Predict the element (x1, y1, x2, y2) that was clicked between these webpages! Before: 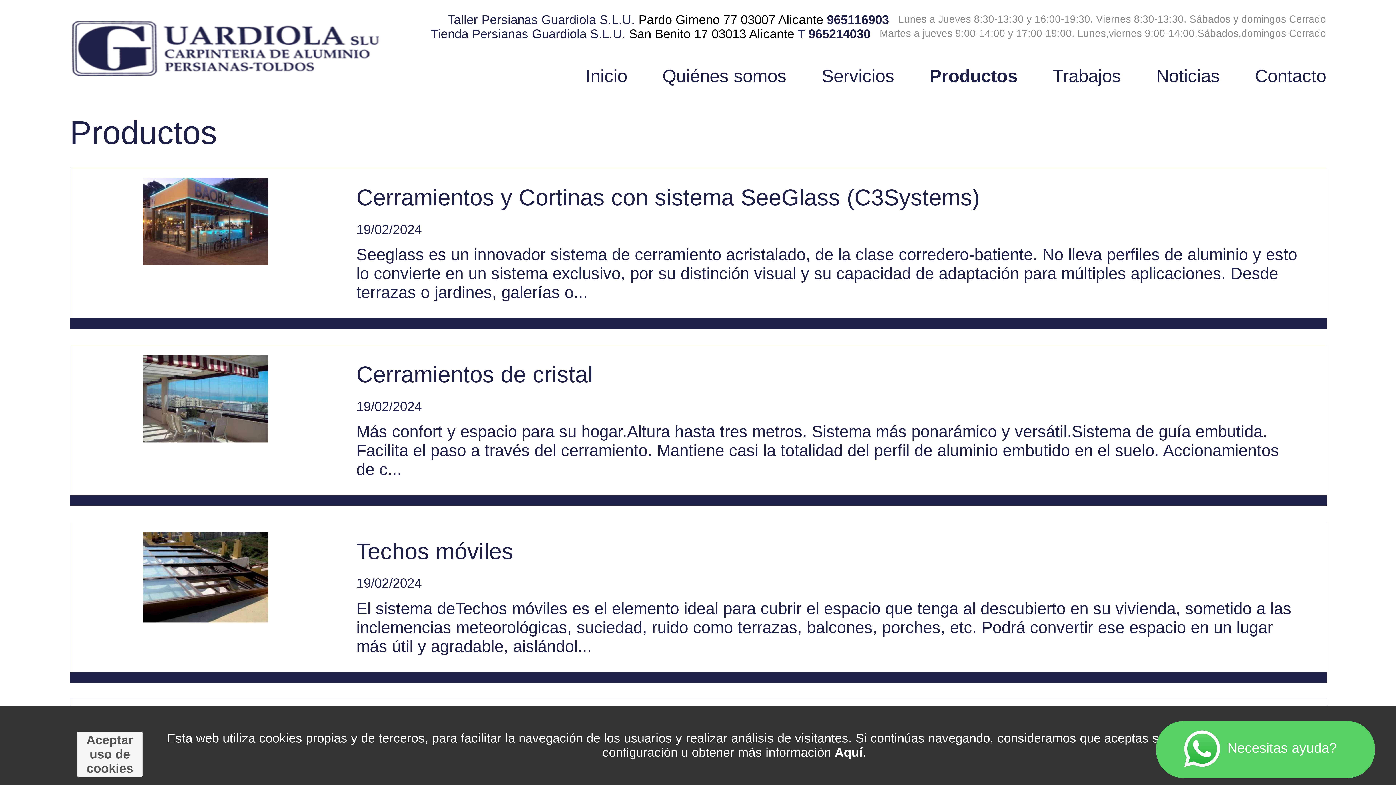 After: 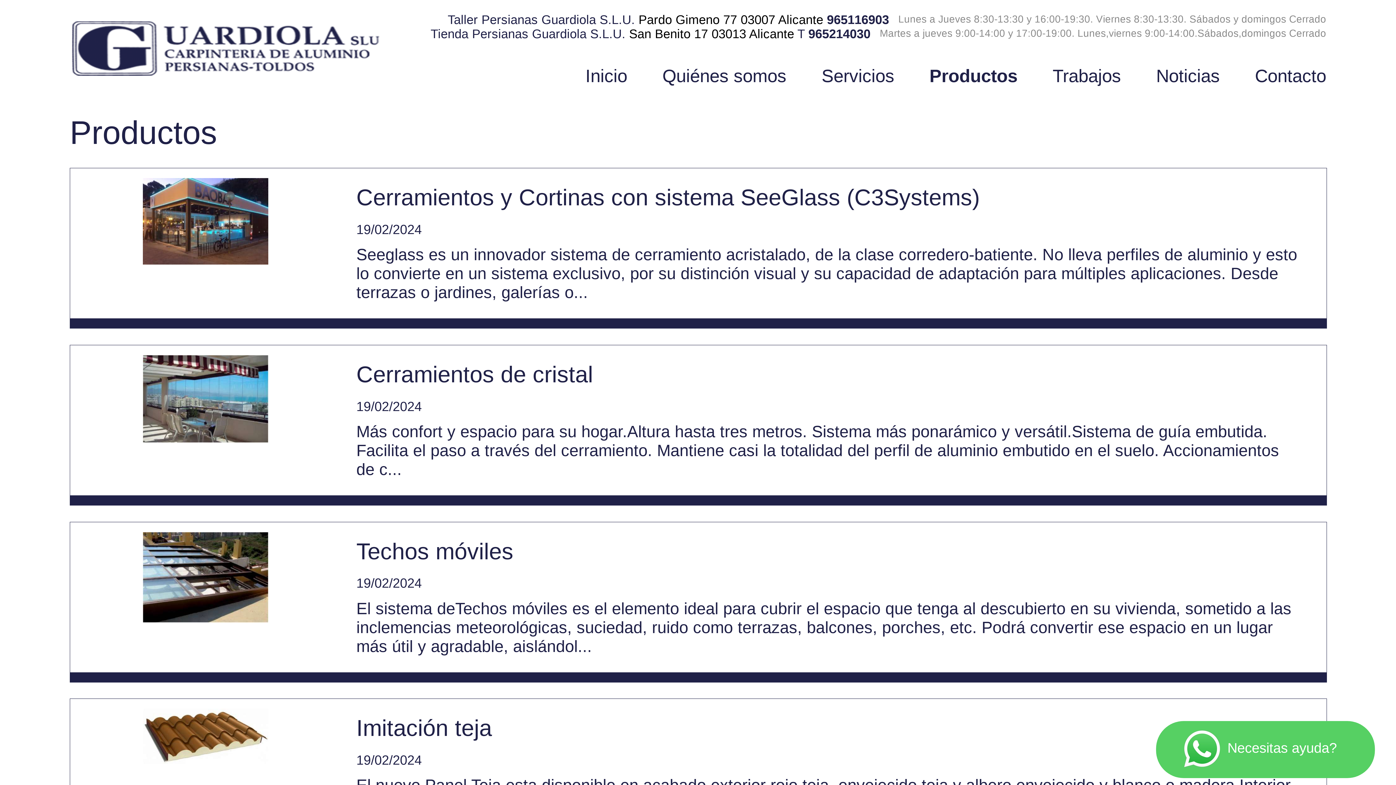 Action: label: Aceptar uso de cookies bbox: (86, 733, 133, 775)